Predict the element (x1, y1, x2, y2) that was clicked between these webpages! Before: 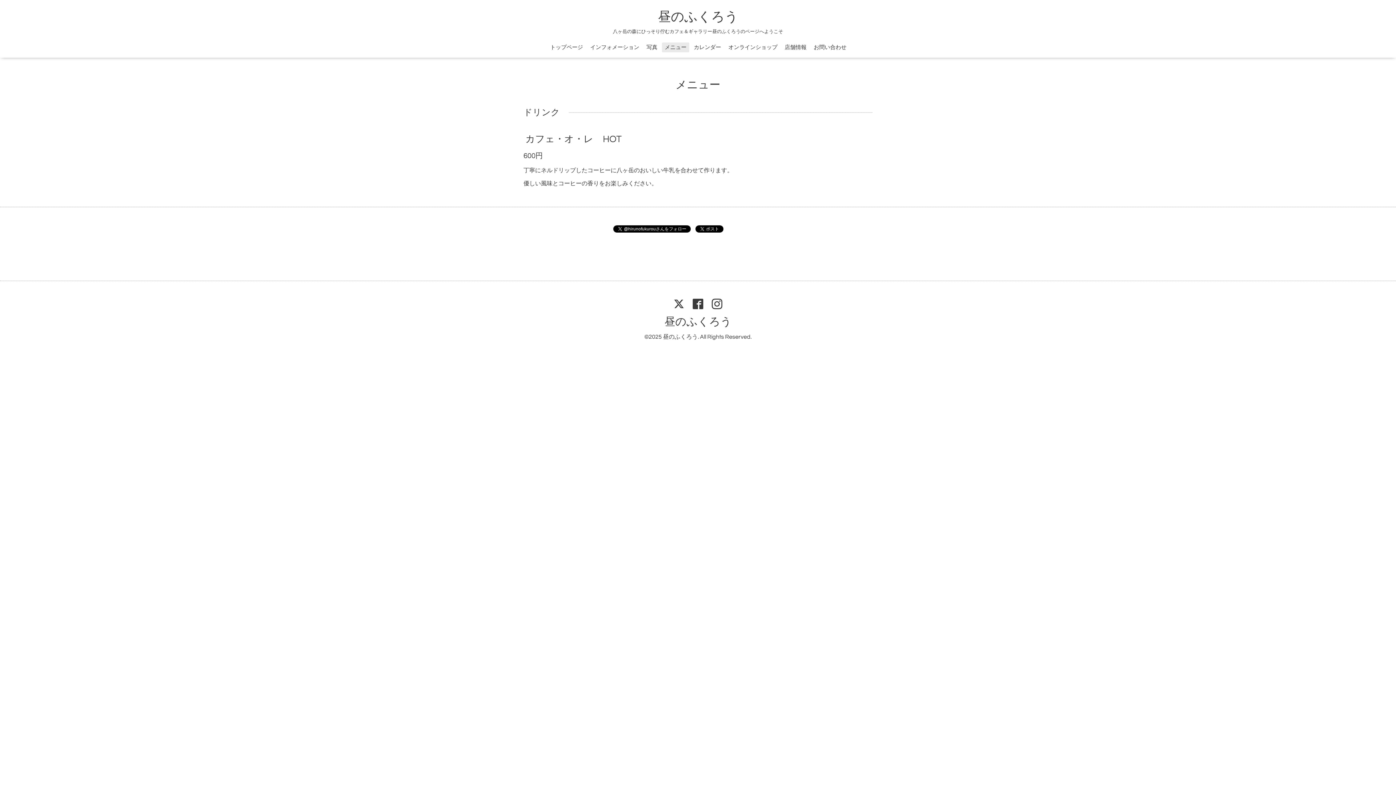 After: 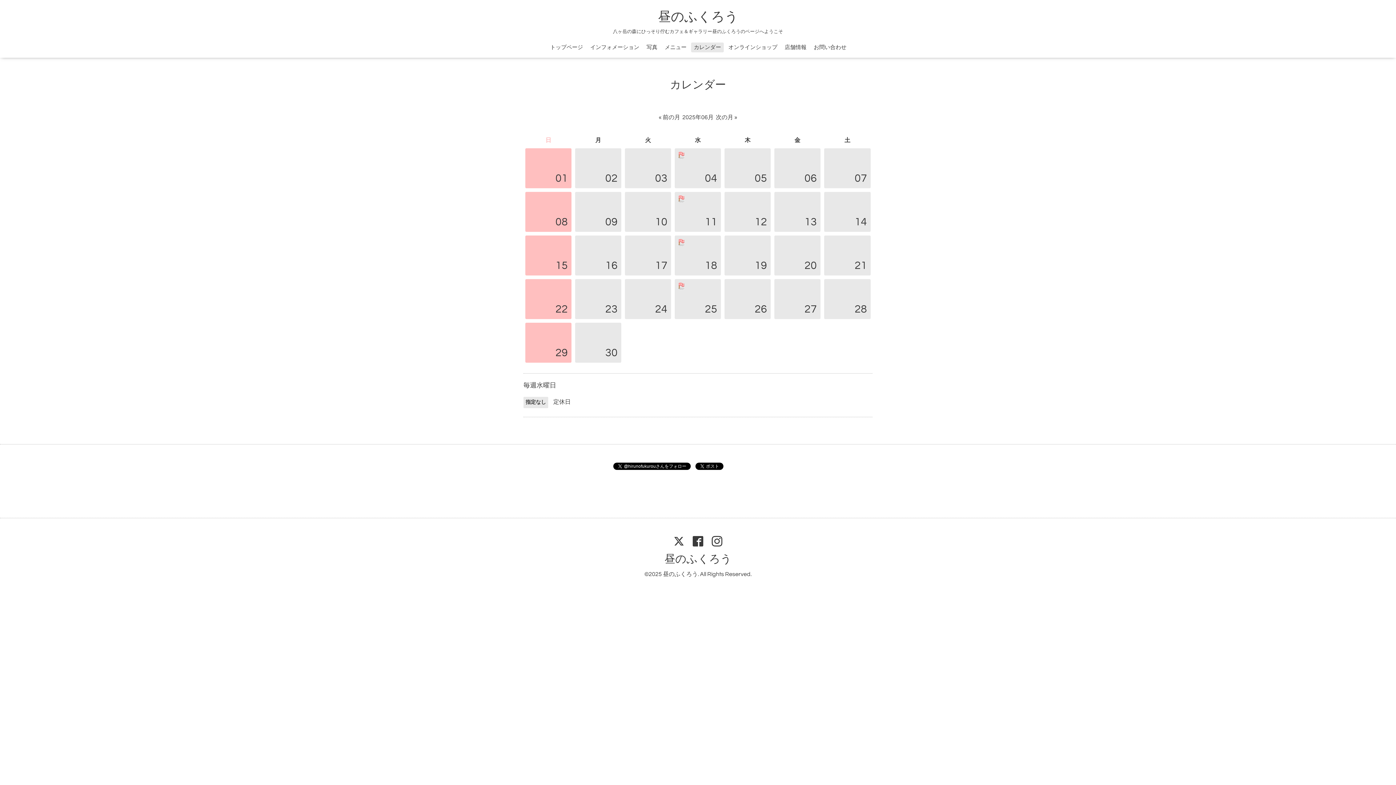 Action: label: カレンダー bbox: (691, 42, 724, 52)